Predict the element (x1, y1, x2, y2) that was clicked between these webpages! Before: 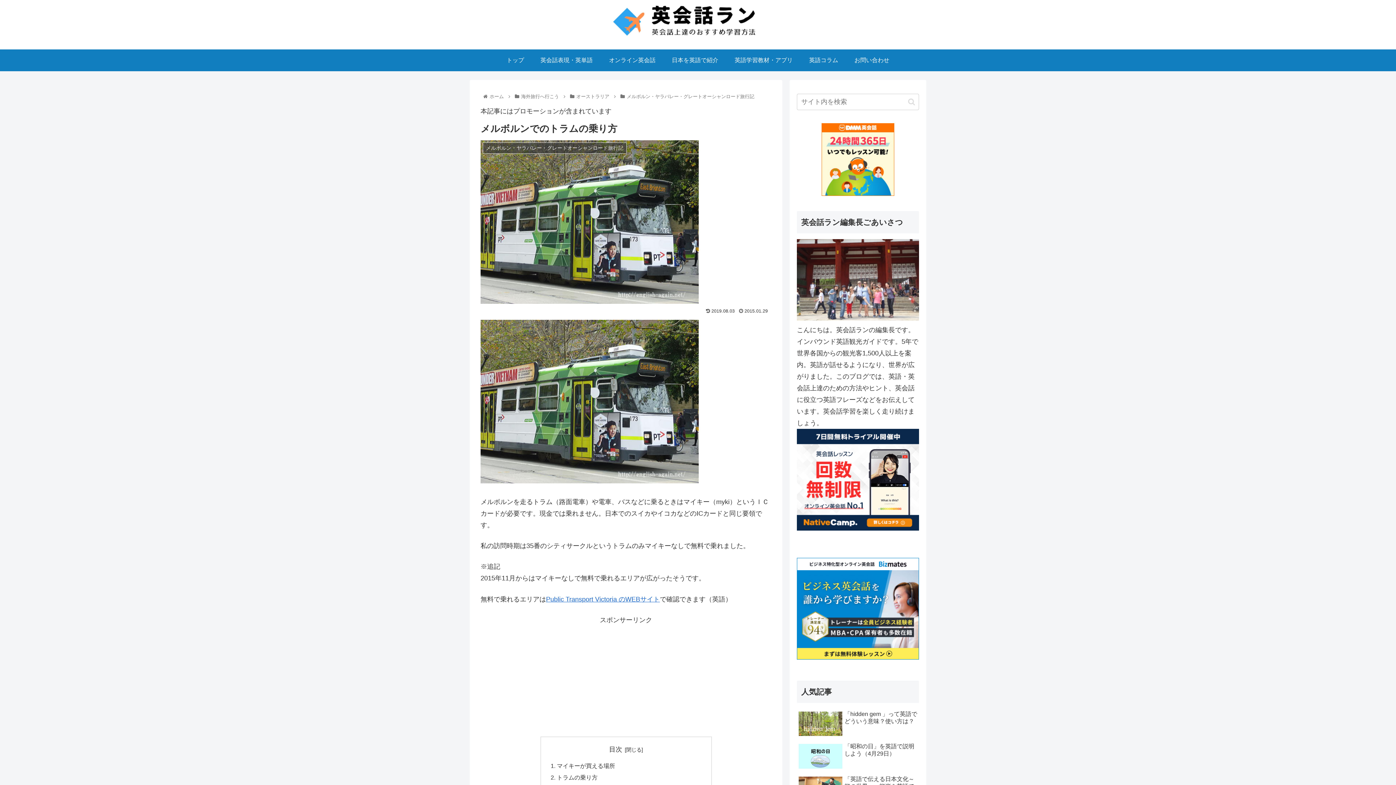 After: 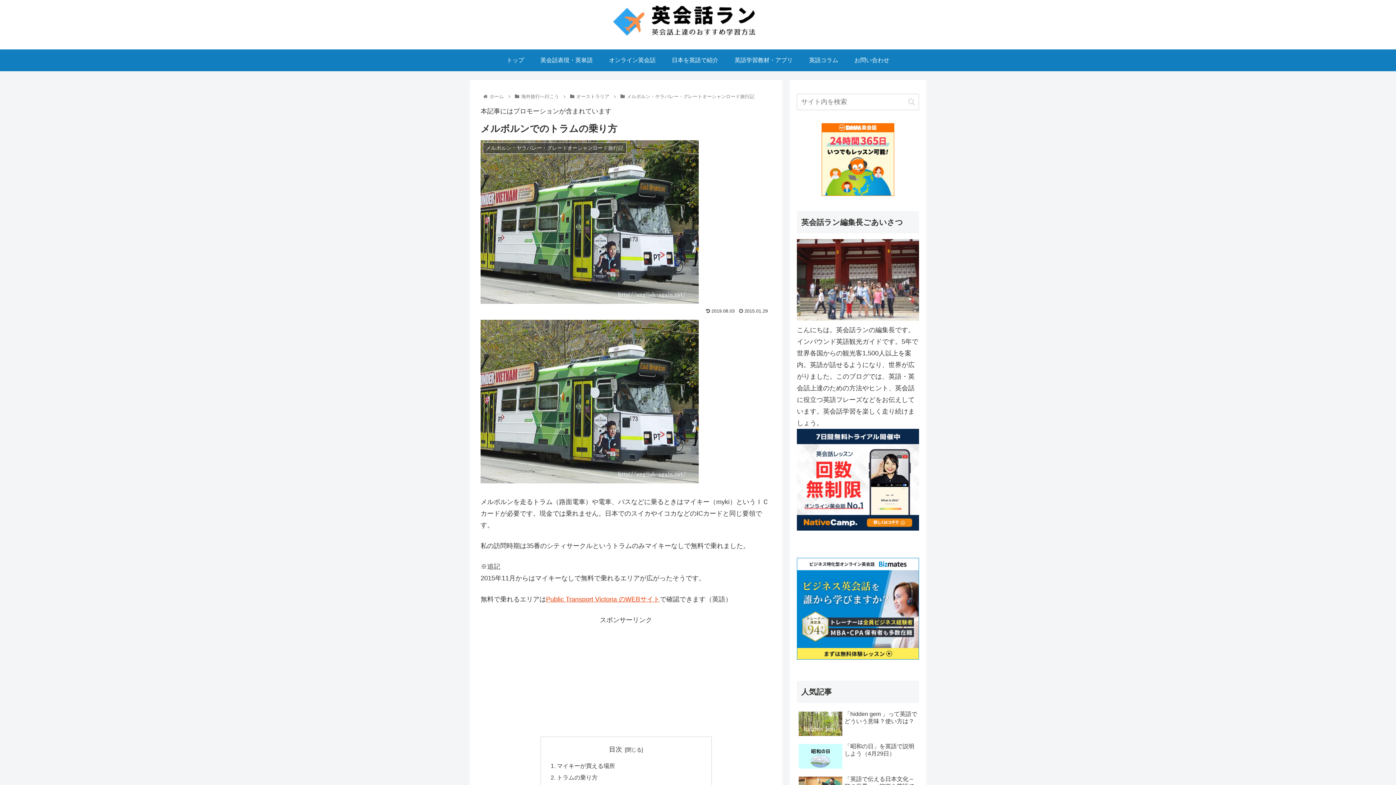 Action: bbox: (546, 595, 660, 603) label: Public Transport Victoria のWEBサイト